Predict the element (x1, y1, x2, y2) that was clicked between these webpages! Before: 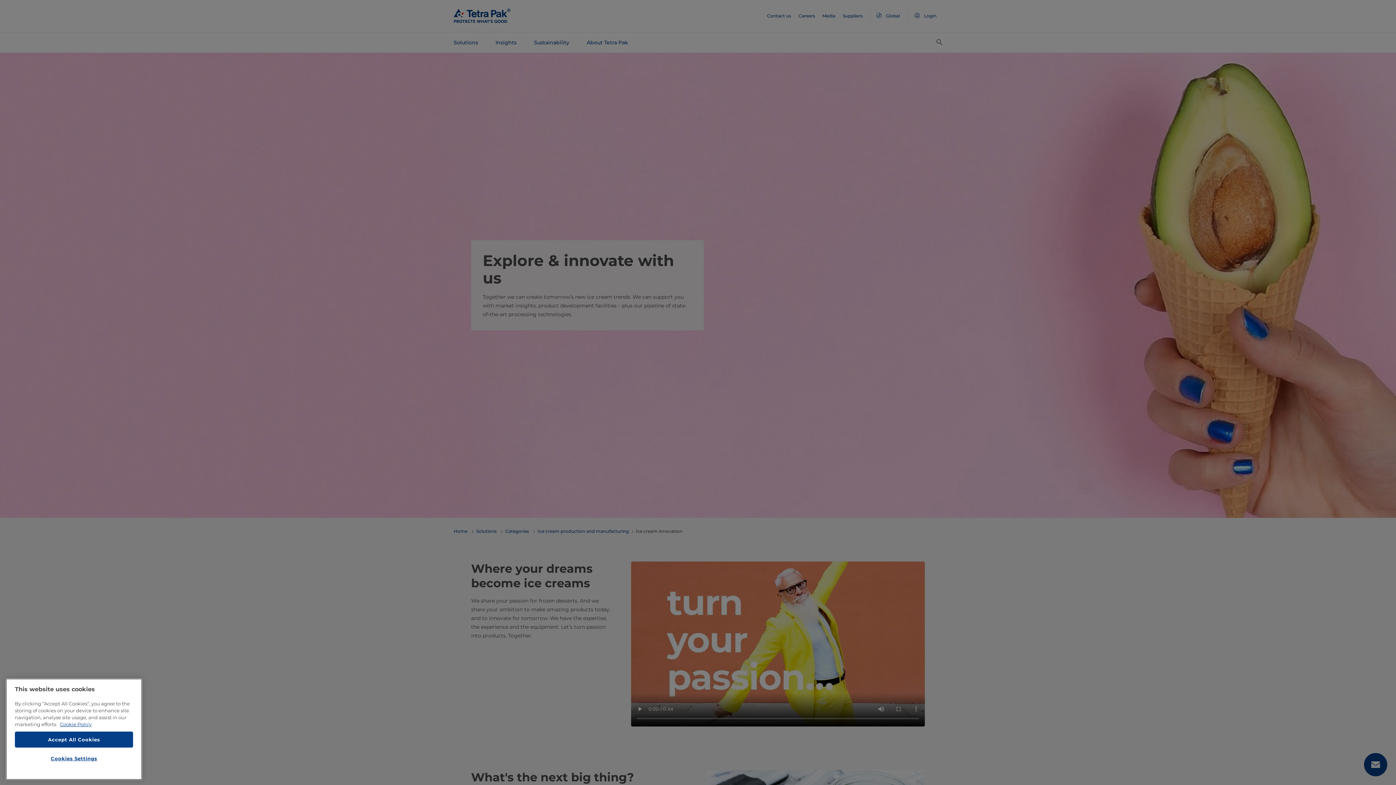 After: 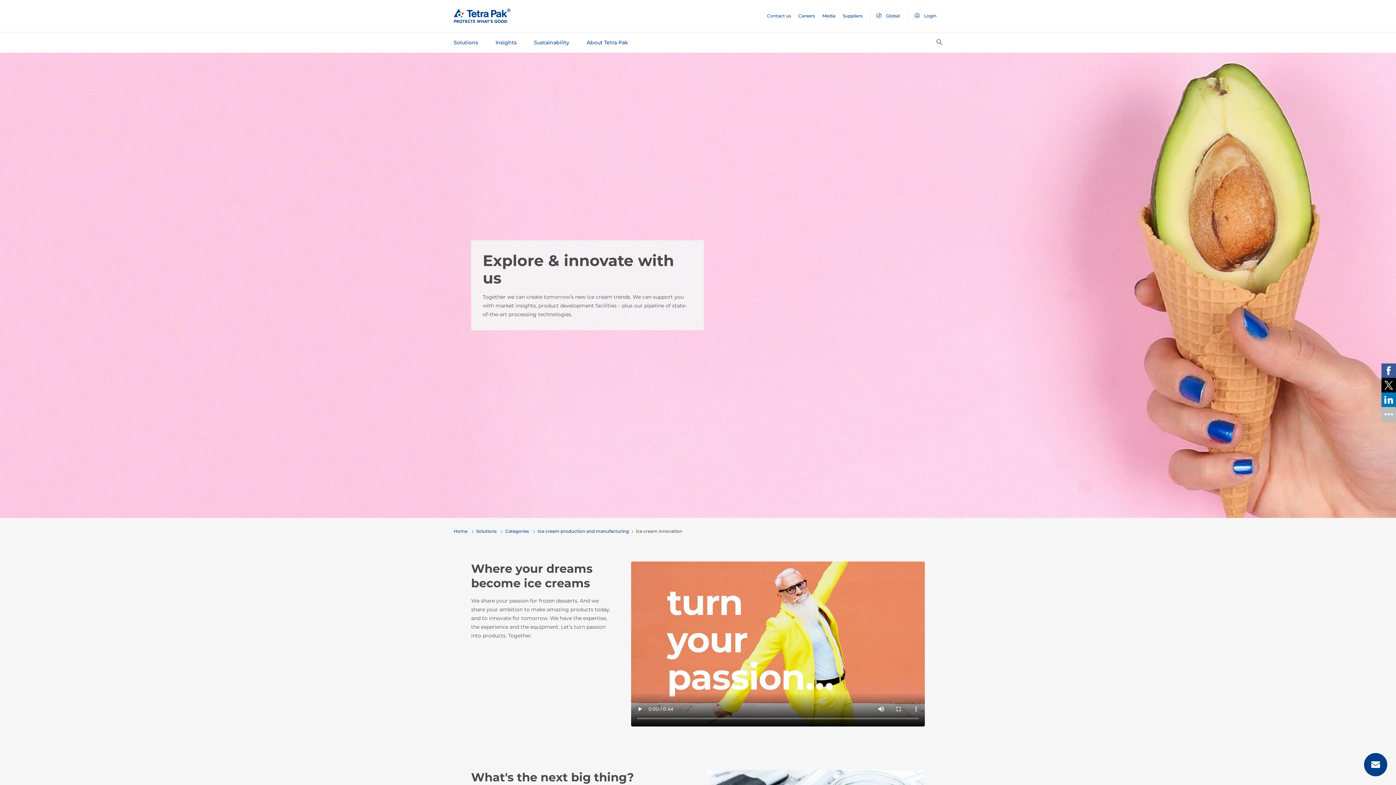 Action: label: Accept All Cookies bbox: (14, 757, 133, 773)